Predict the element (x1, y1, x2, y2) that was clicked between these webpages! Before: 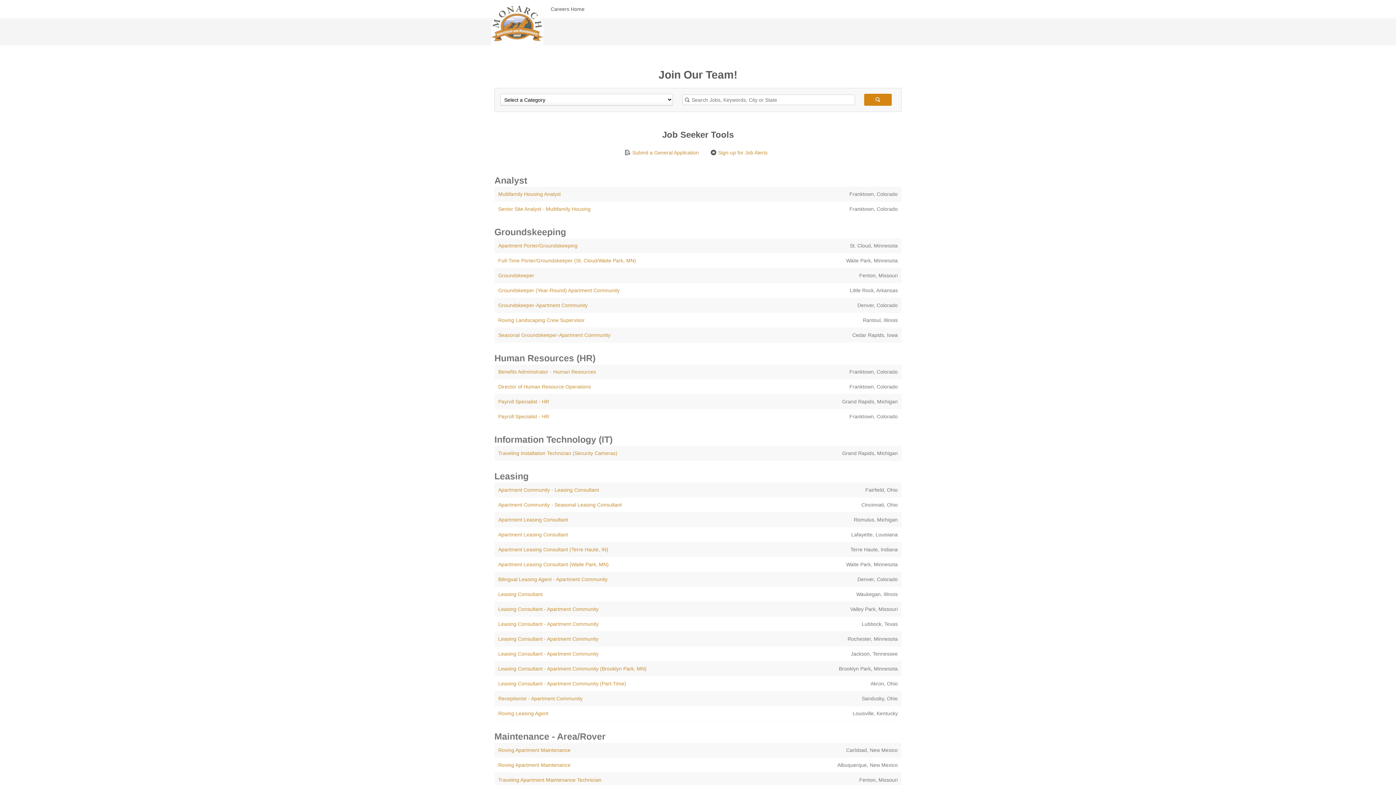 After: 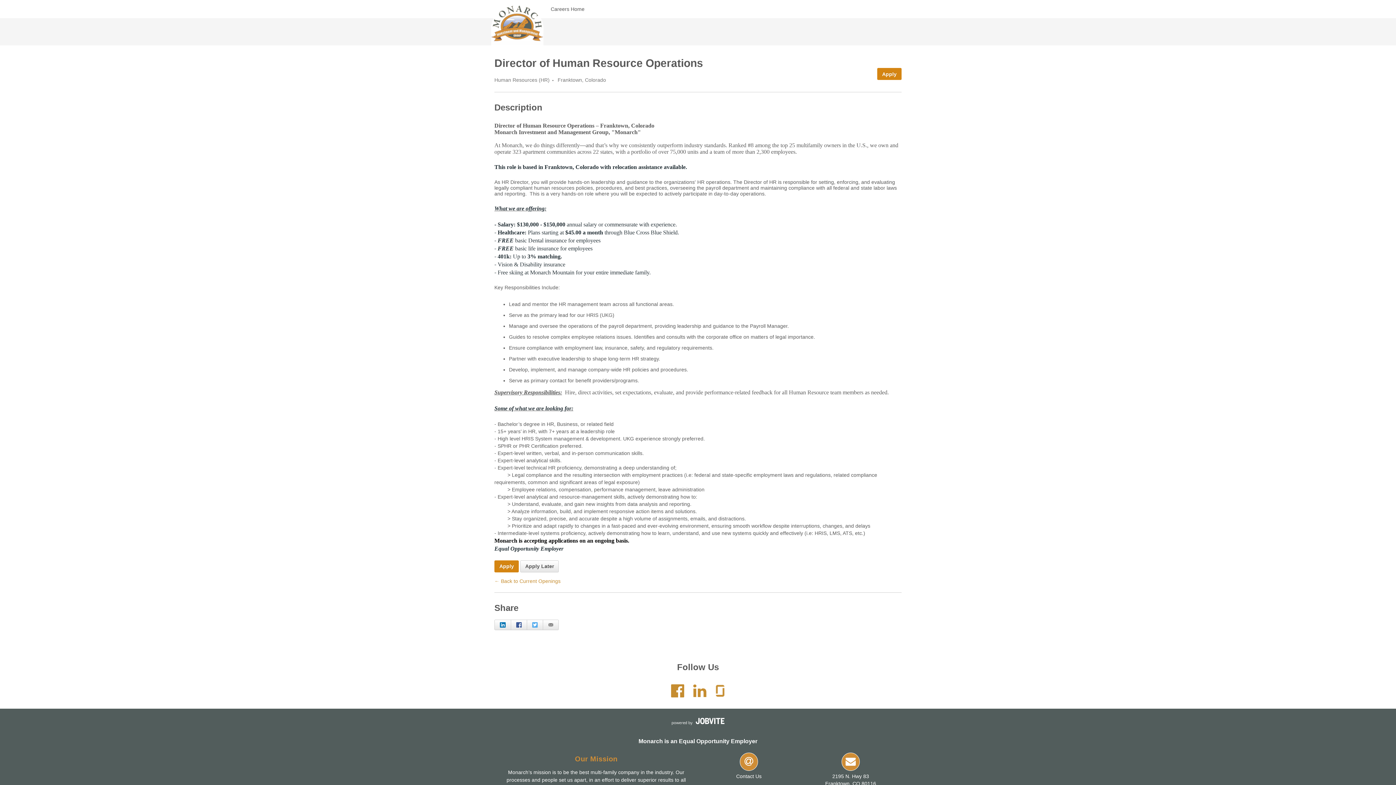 Action: label: Director of Human Resource Operations bbox: (498, 383, 591, 389)